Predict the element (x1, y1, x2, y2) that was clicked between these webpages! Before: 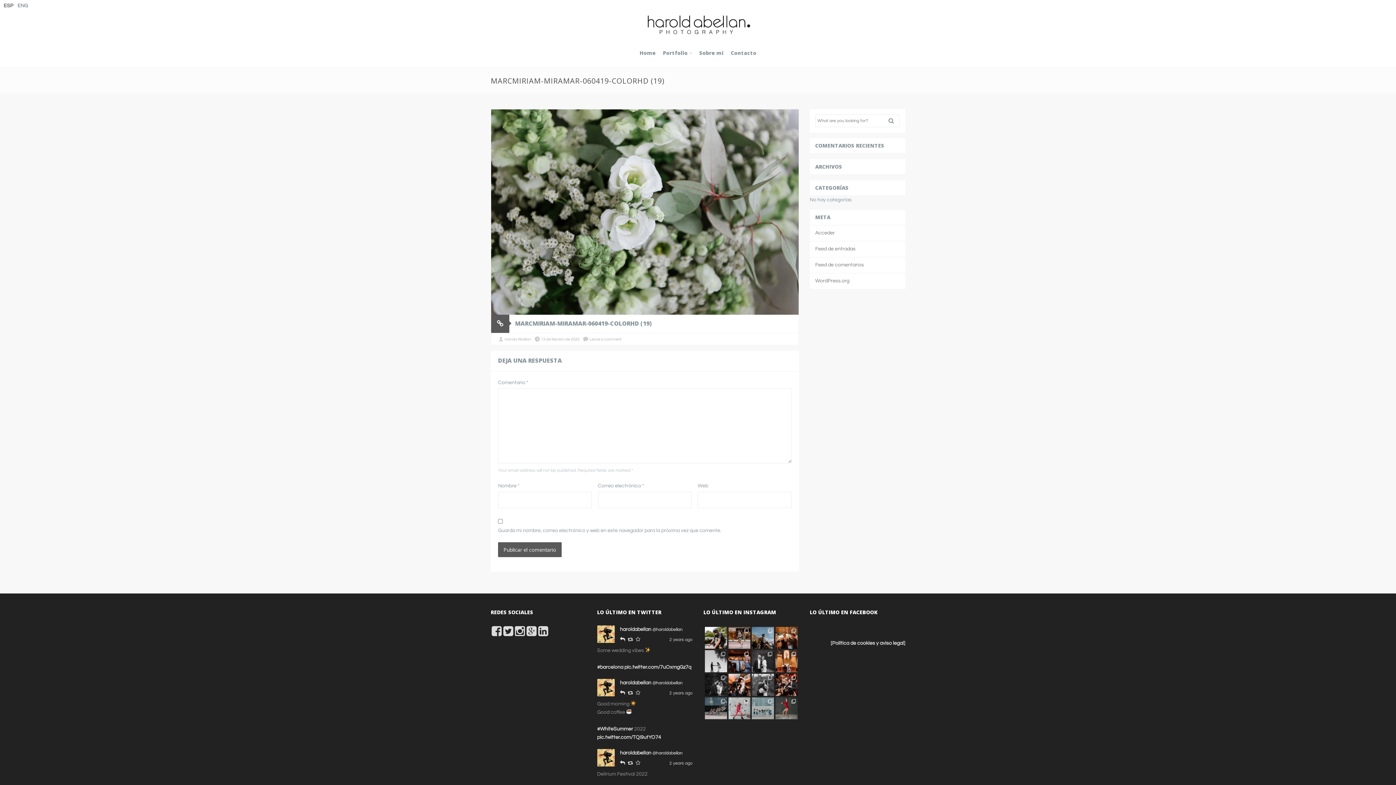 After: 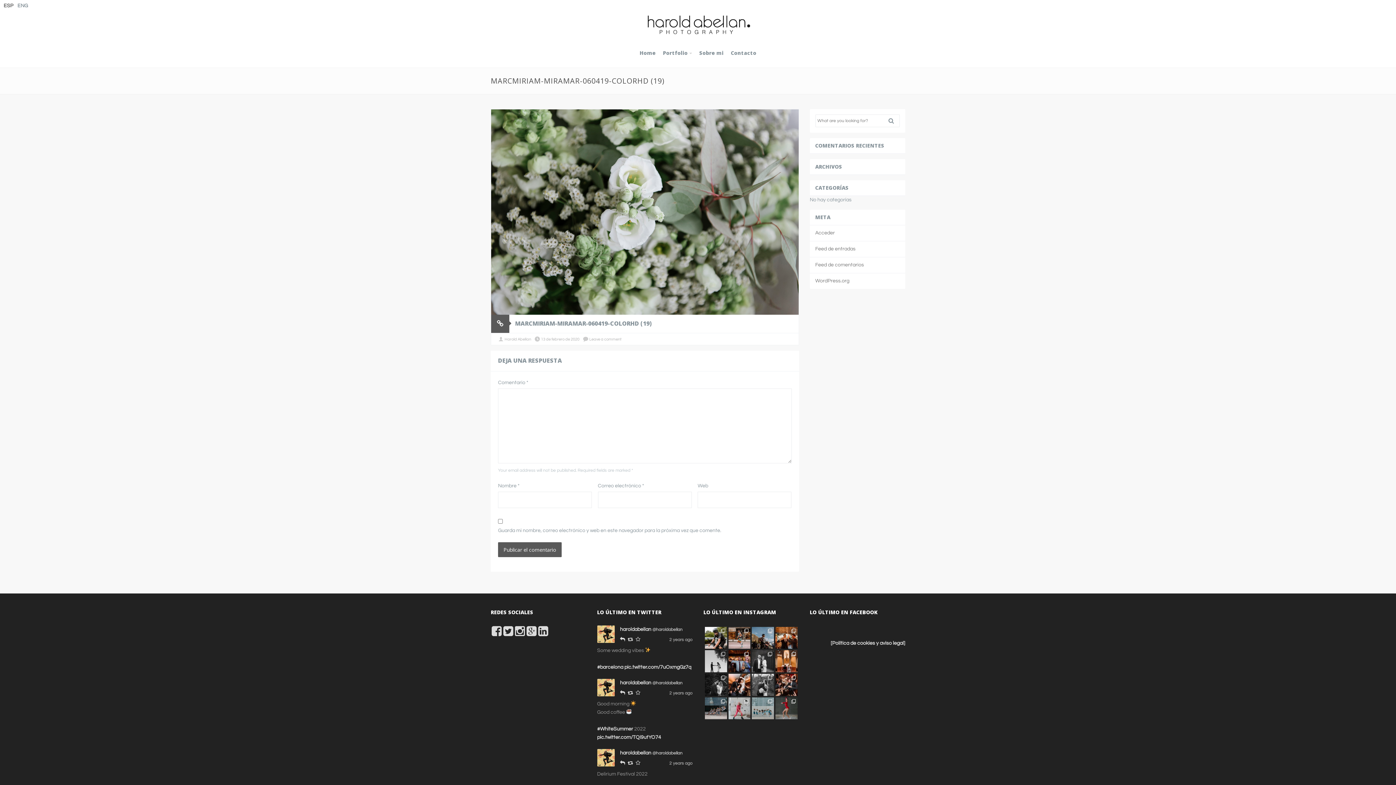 Action: bbox: (597, 625, 614, 643)